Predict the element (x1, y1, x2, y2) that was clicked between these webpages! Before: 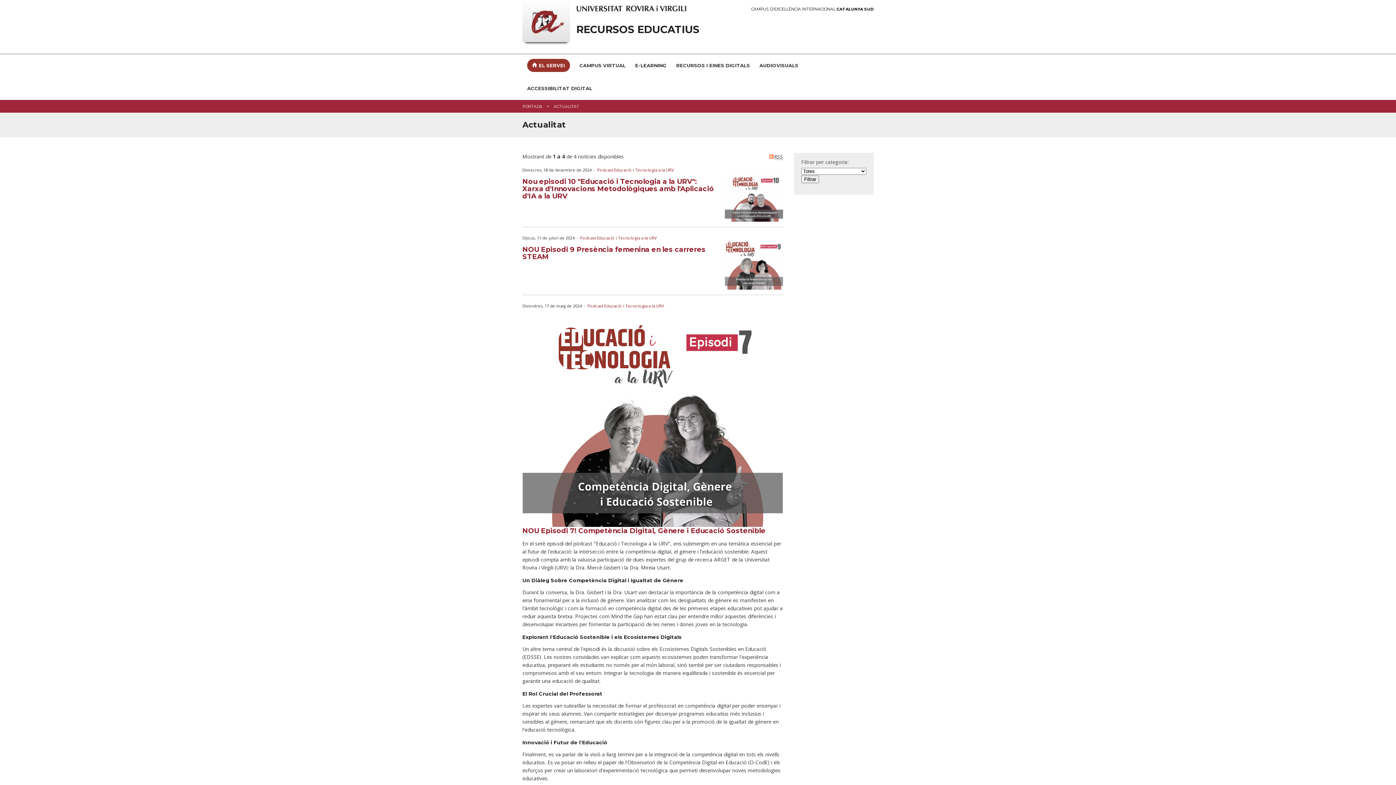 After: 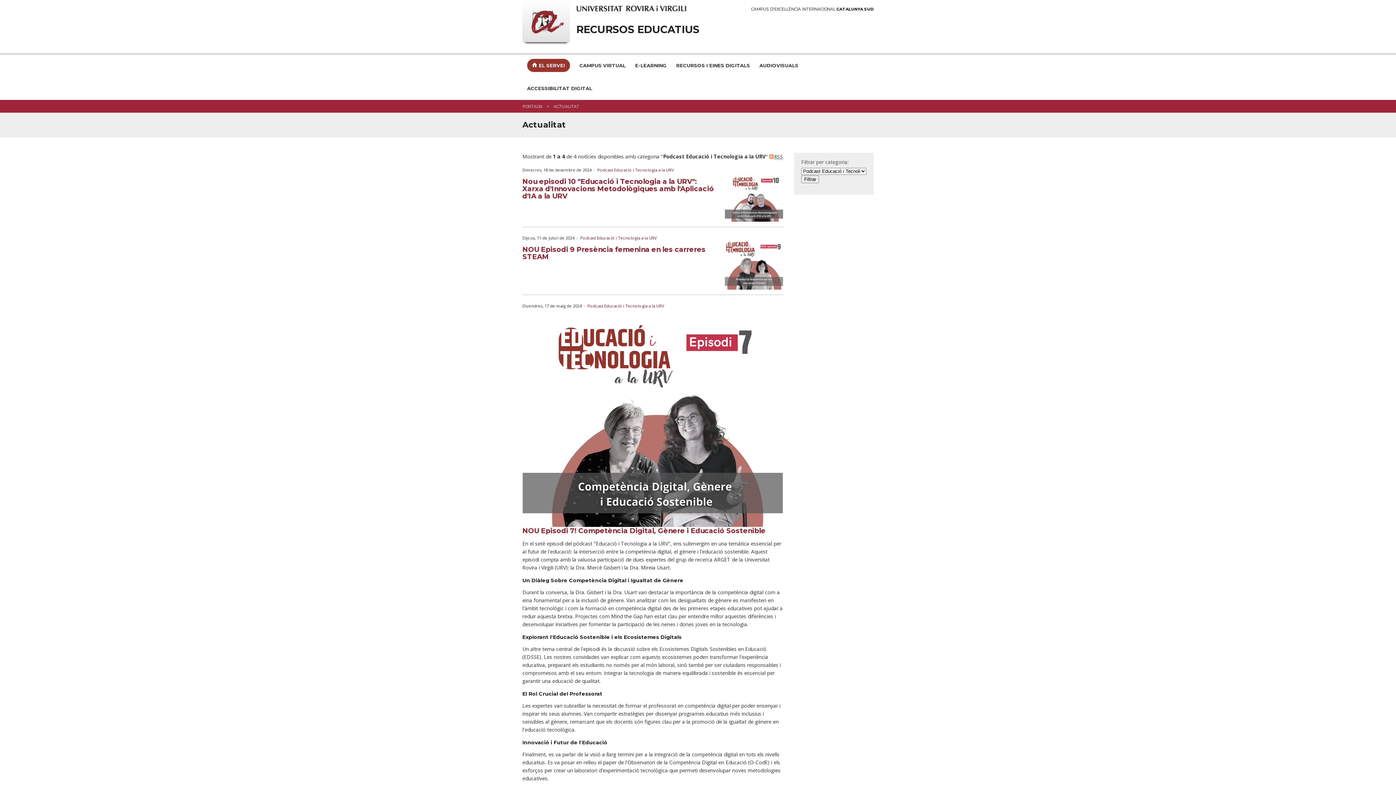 Action: bbox: (587, 303, 664, 308) label: Podcast Educació i Tecnologia a la URV